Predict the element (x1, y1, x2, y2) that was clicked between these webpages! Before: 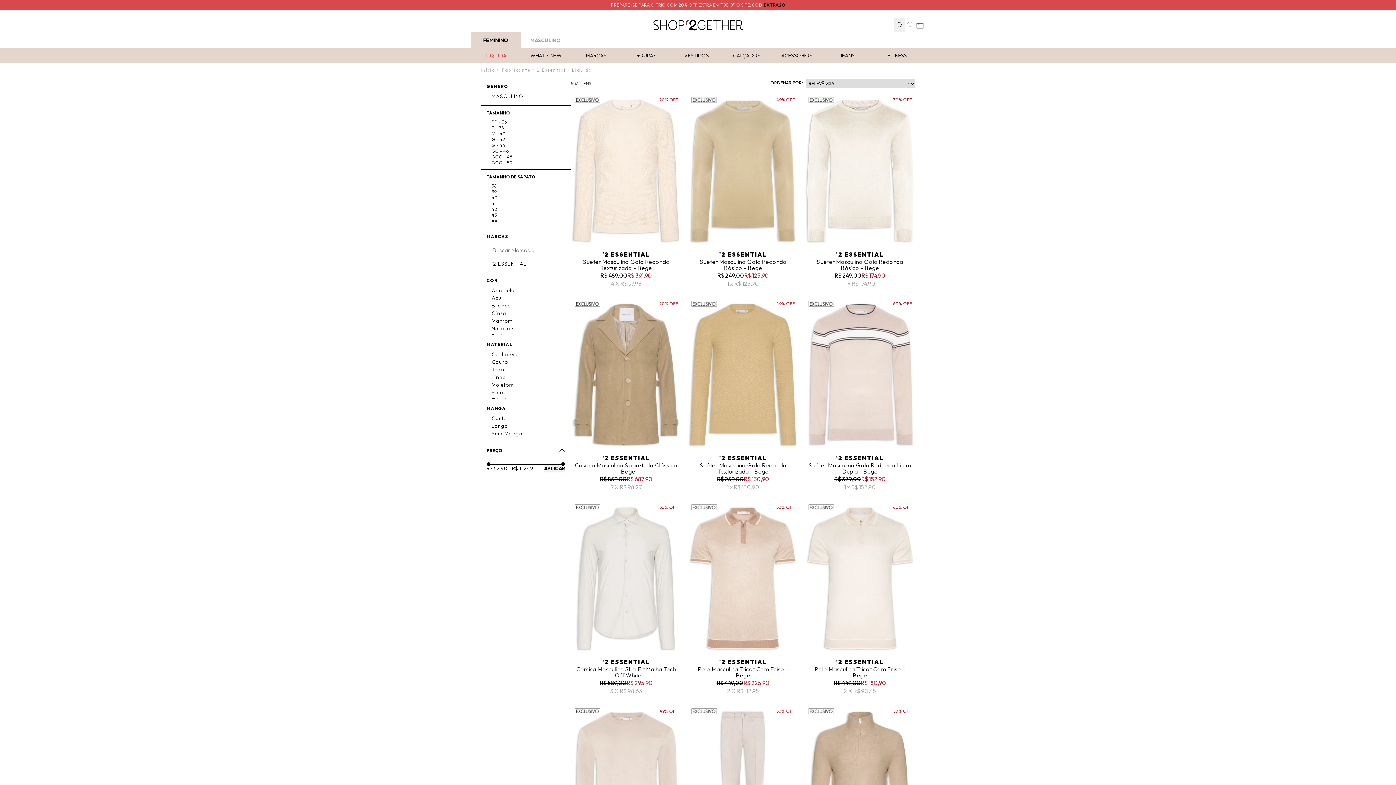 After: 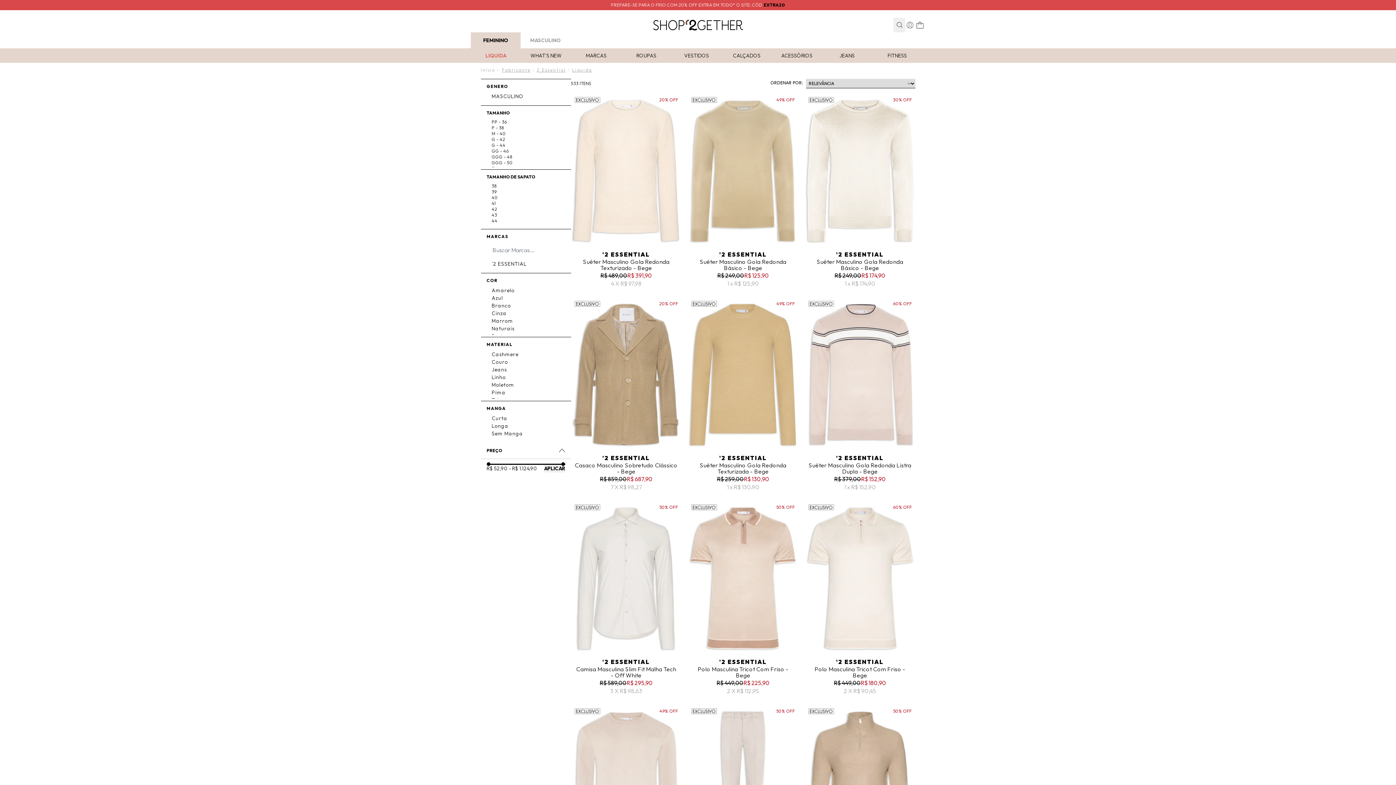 Action: bbox: (572, 67, 592, 72) label: Liquida